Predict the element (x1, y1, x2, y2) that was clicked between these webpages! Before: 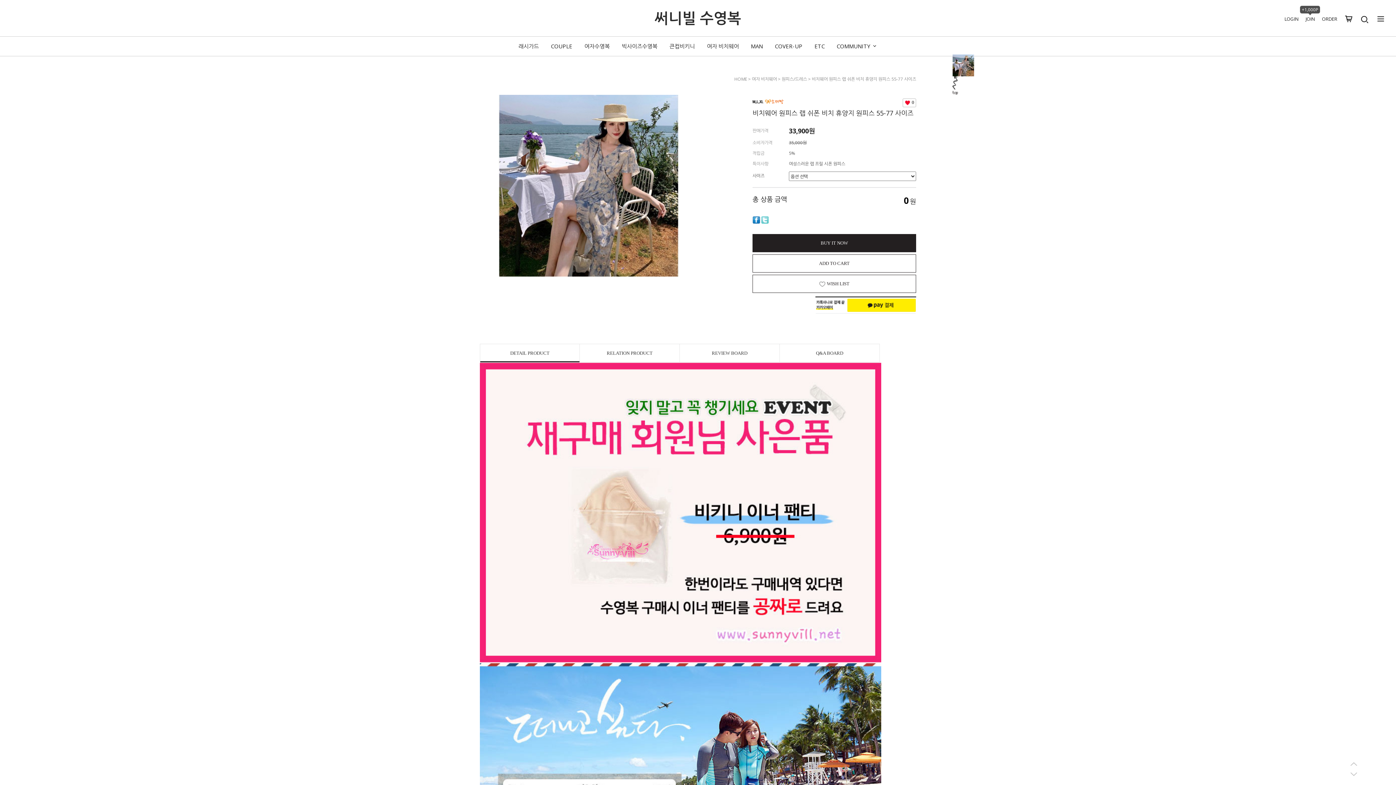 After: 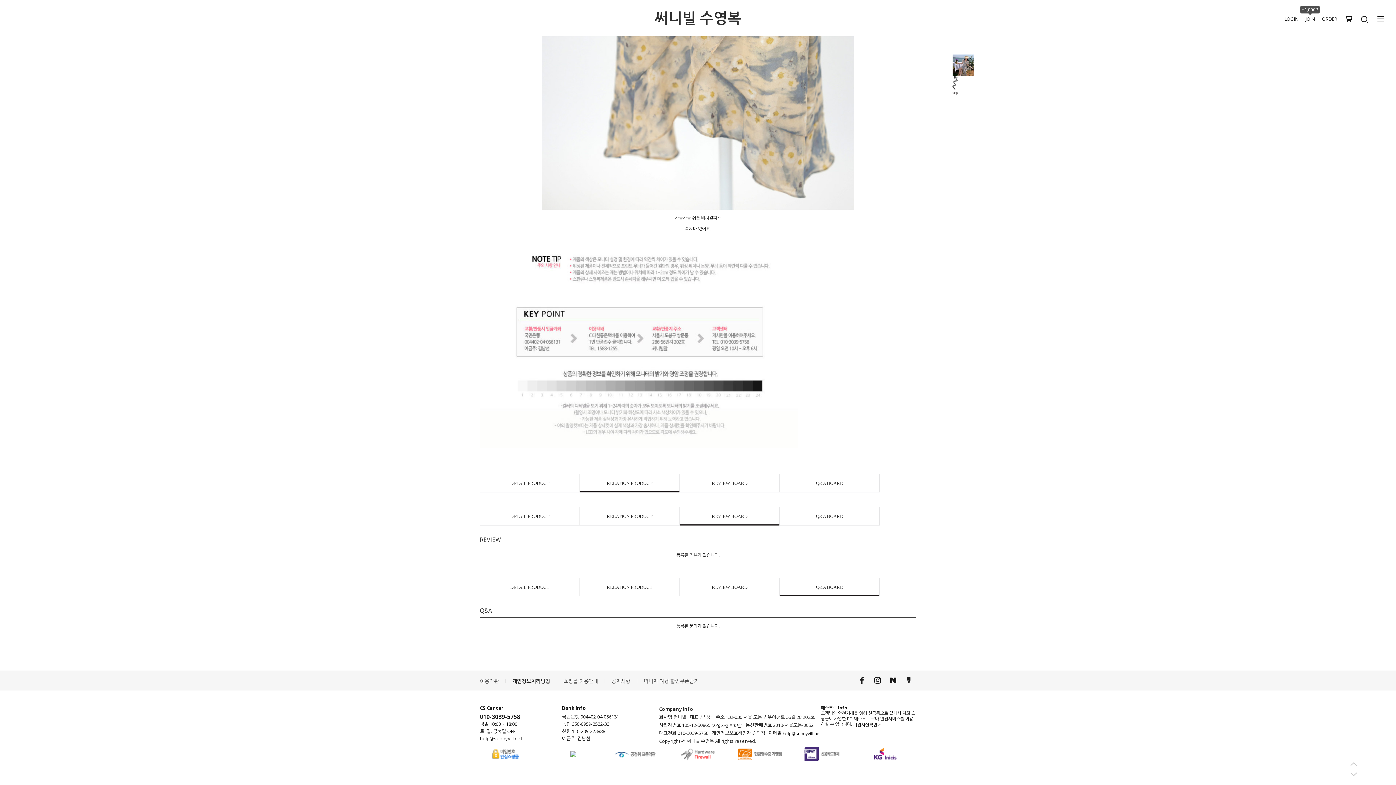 Action: bbox: (1350, 768, 1358, 781)